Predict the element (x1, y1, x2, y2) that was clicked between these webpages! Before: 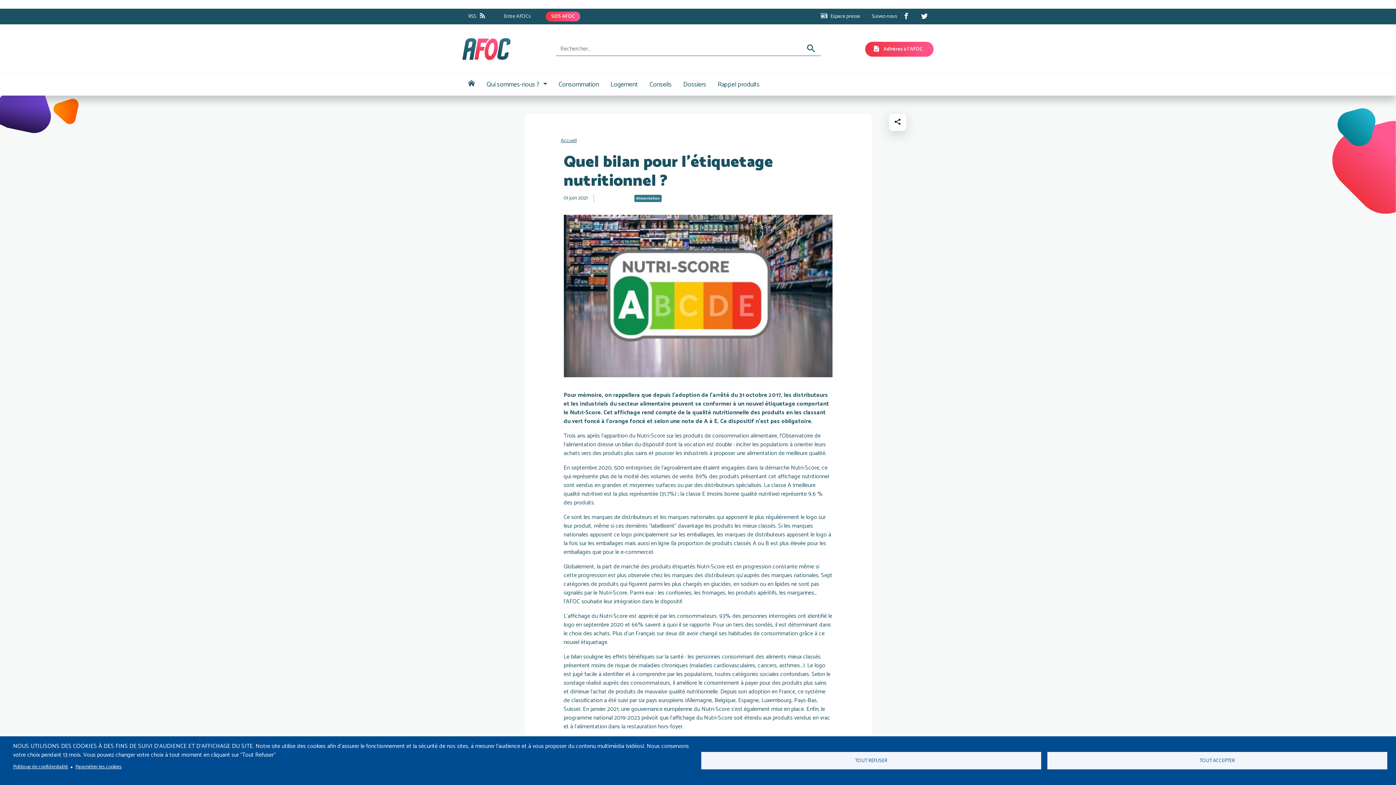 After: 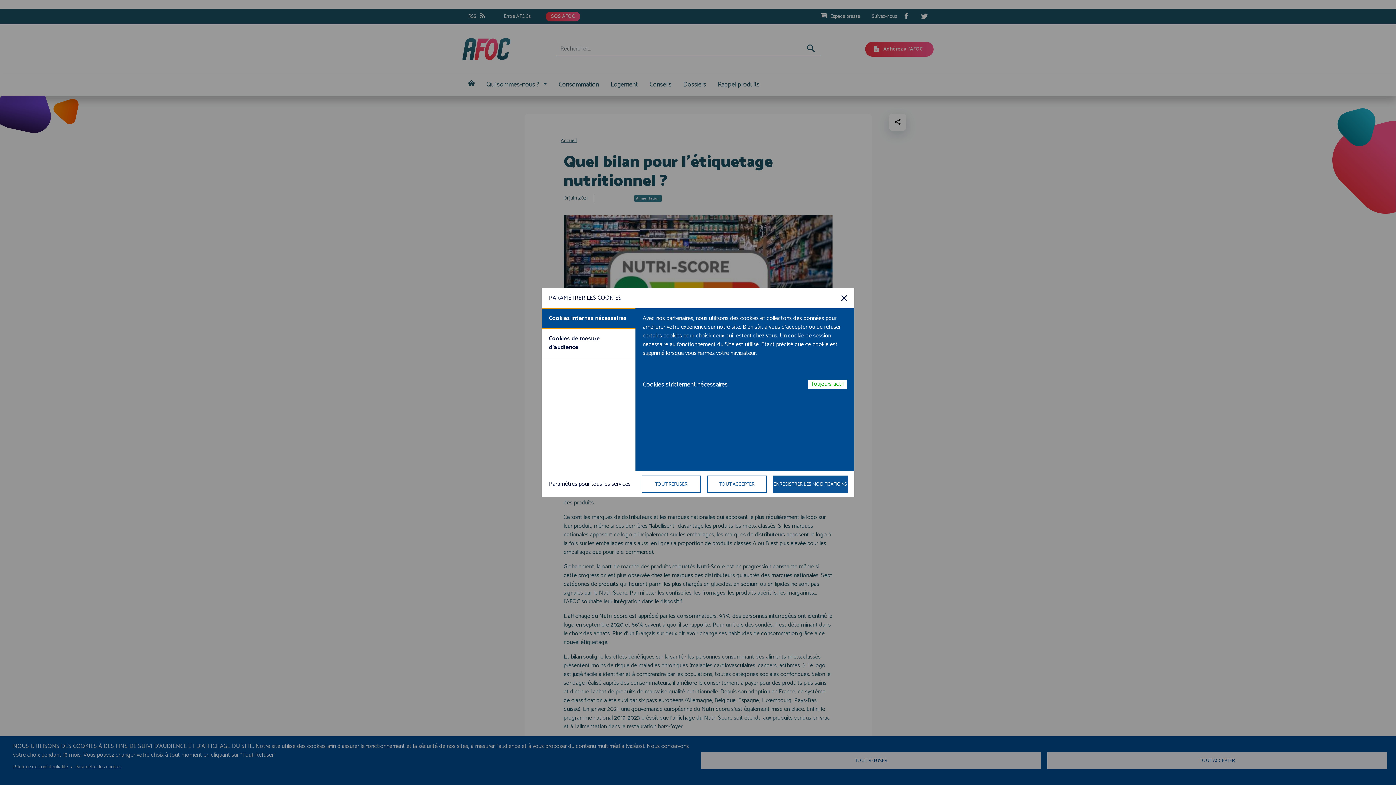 Action: label: Paramétrer les cookies bbox: (75, 762, 121, 772)